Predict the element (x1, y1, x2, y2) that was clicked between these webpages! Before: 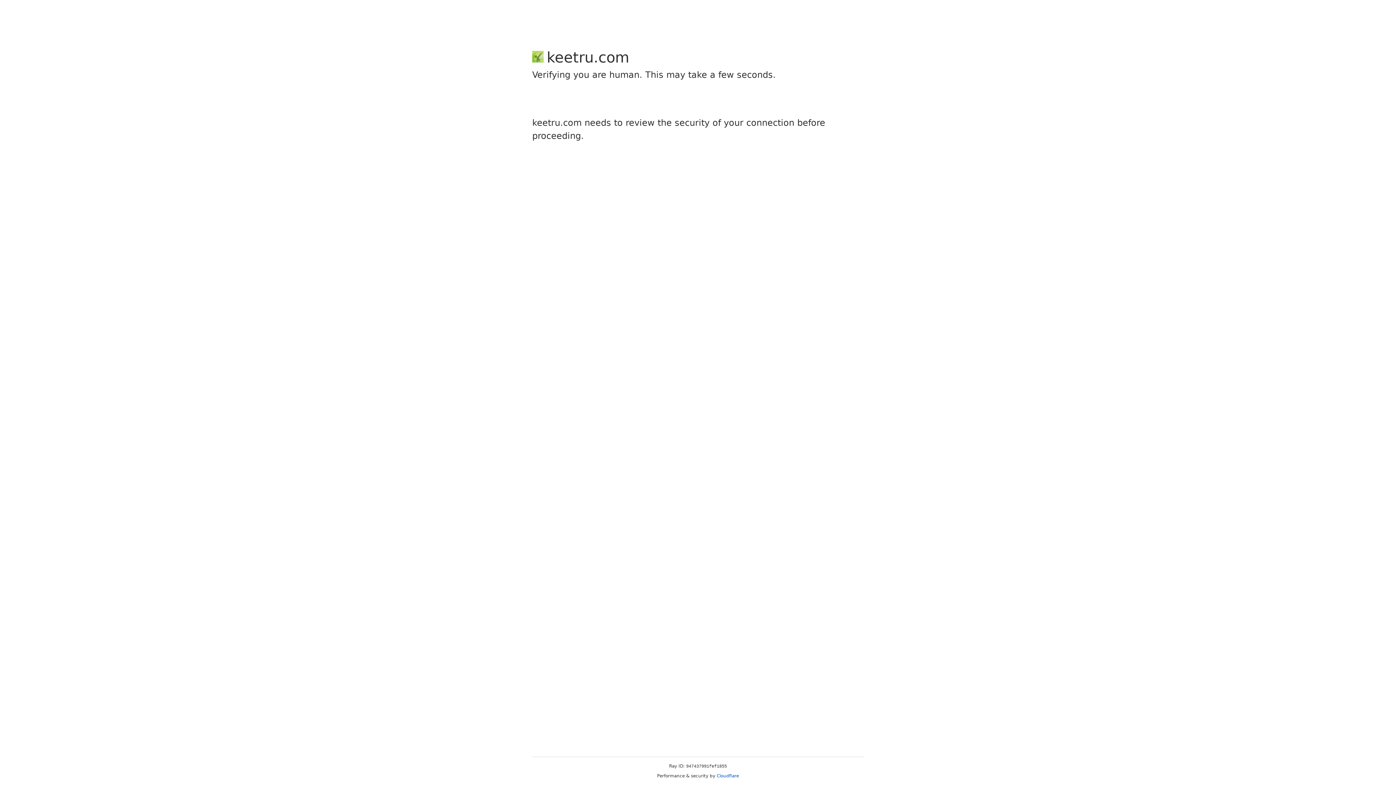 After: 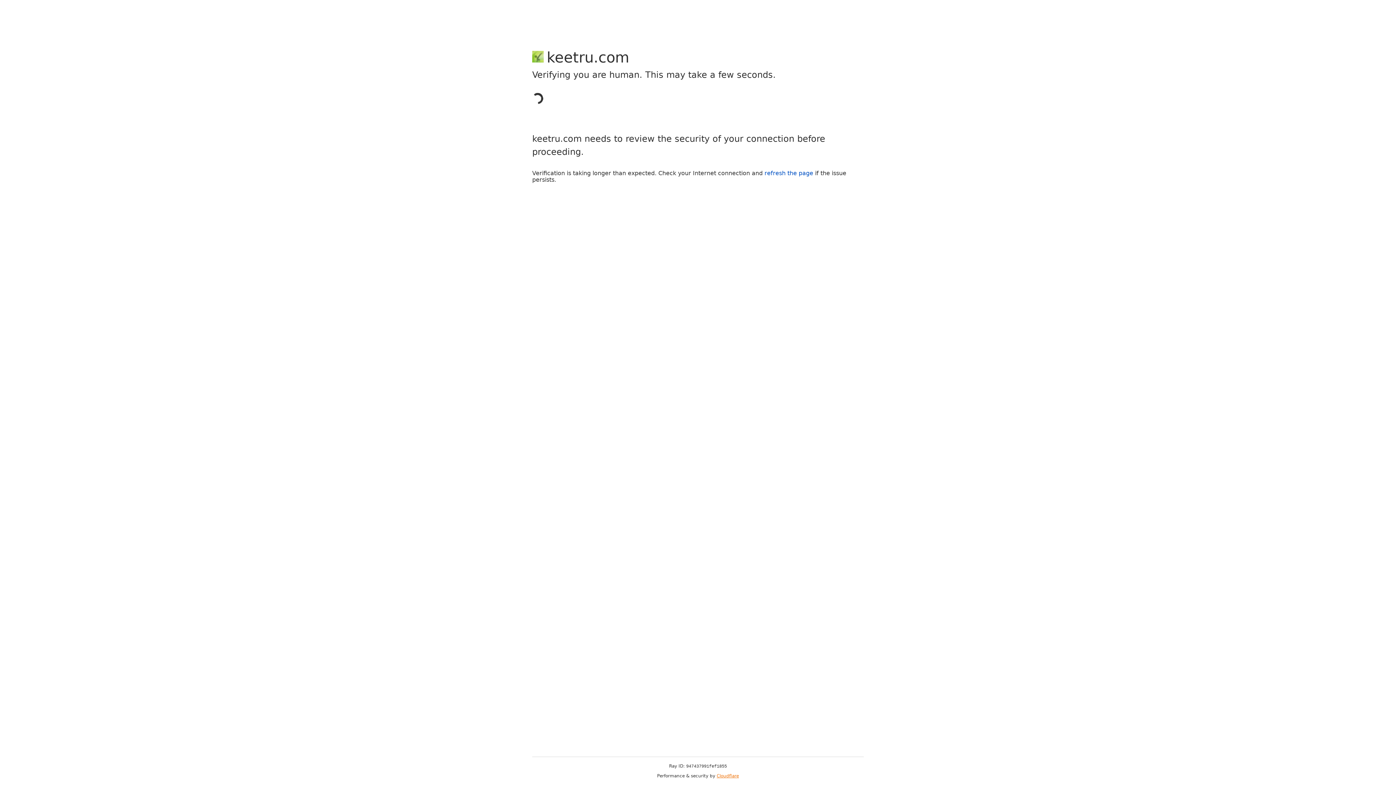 Action: label: Cloudflare bbox: (716, 773, 739, 778)